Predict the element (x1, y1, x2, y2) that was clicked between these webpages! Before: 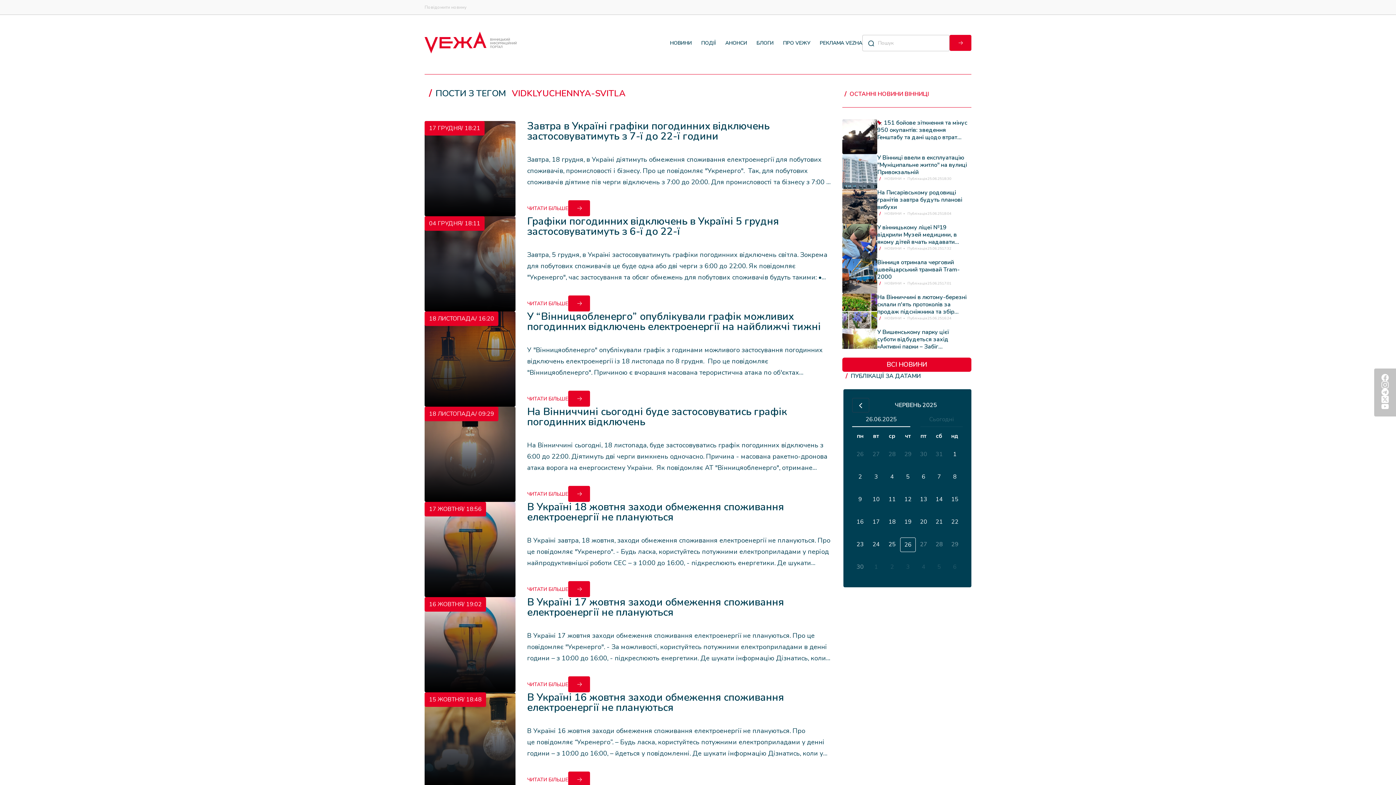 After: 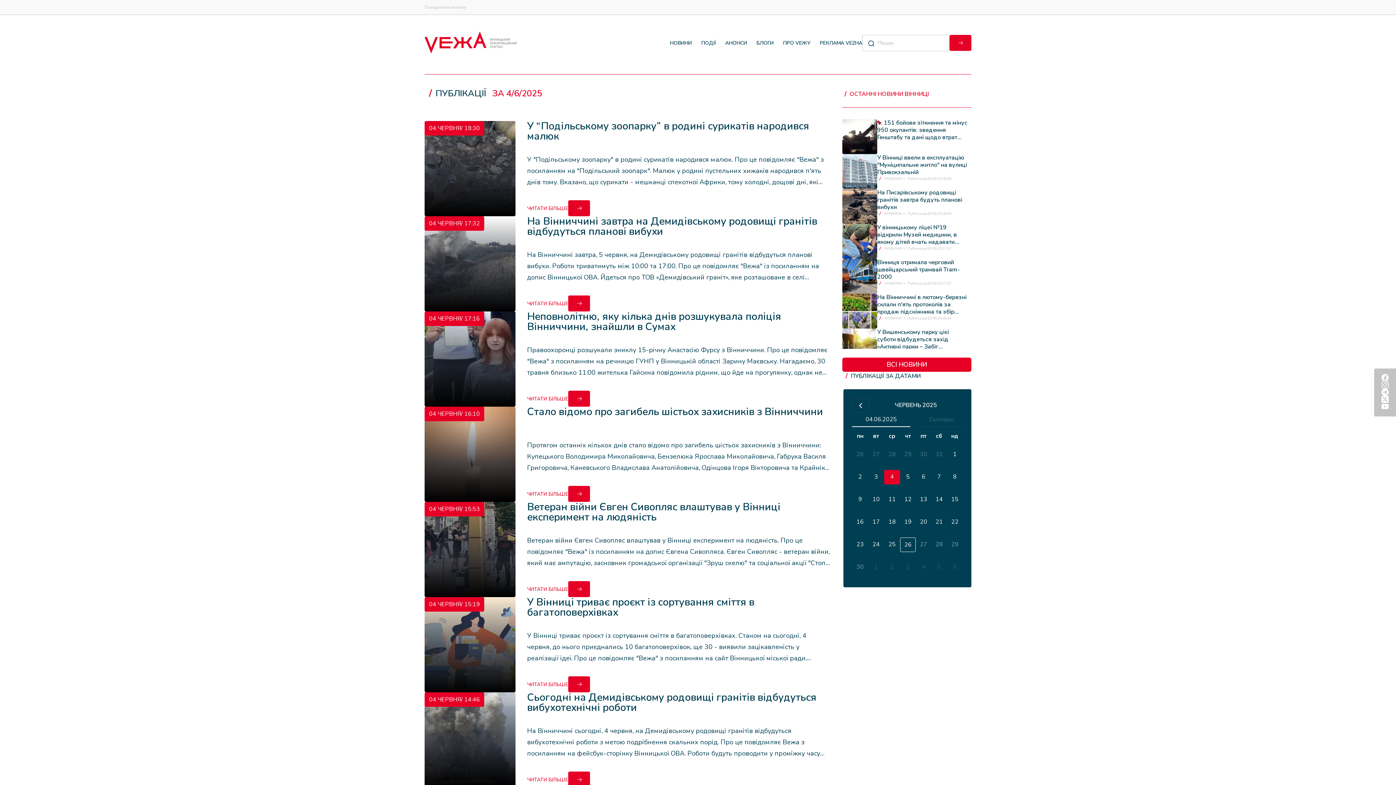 Action: bbox: (889, 472, 895, 481) label: 4 червня 2025 р.